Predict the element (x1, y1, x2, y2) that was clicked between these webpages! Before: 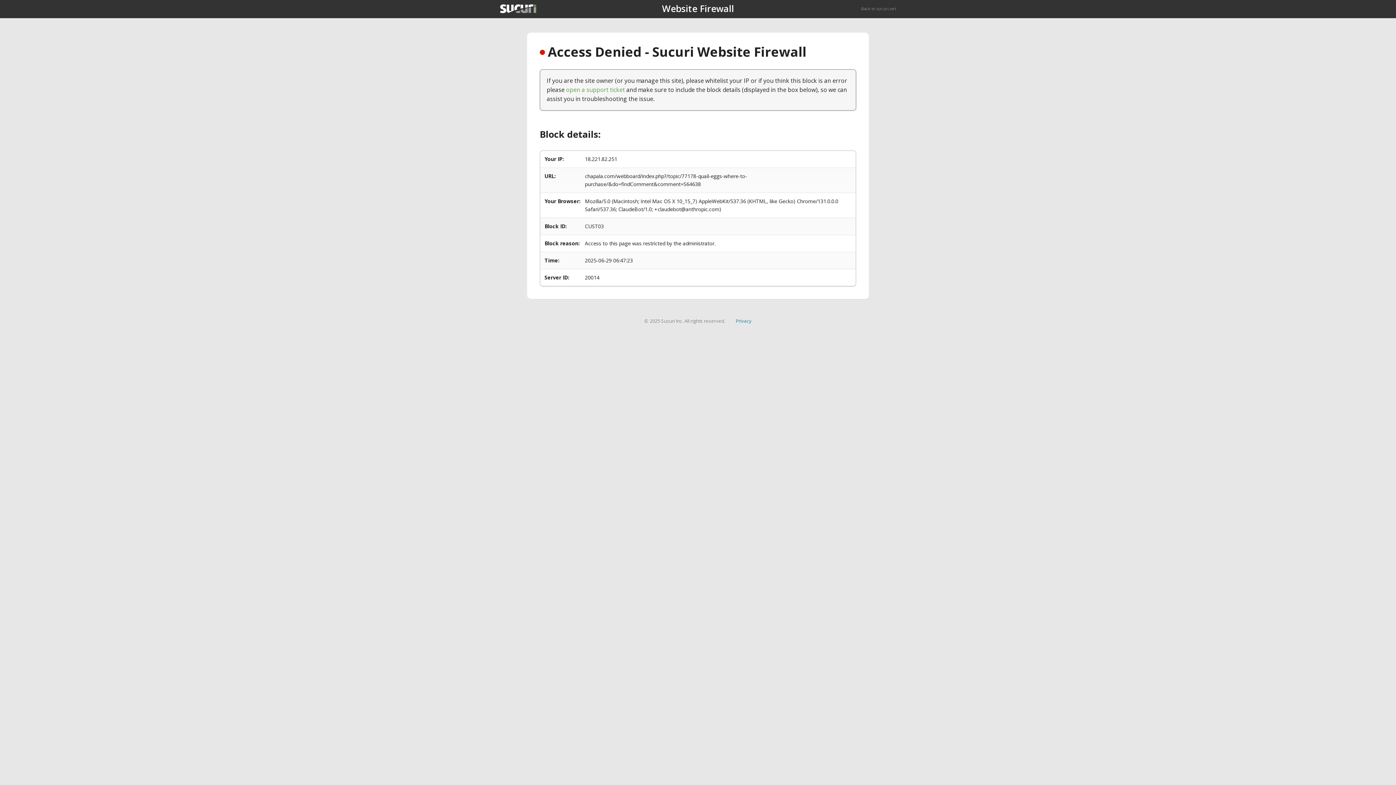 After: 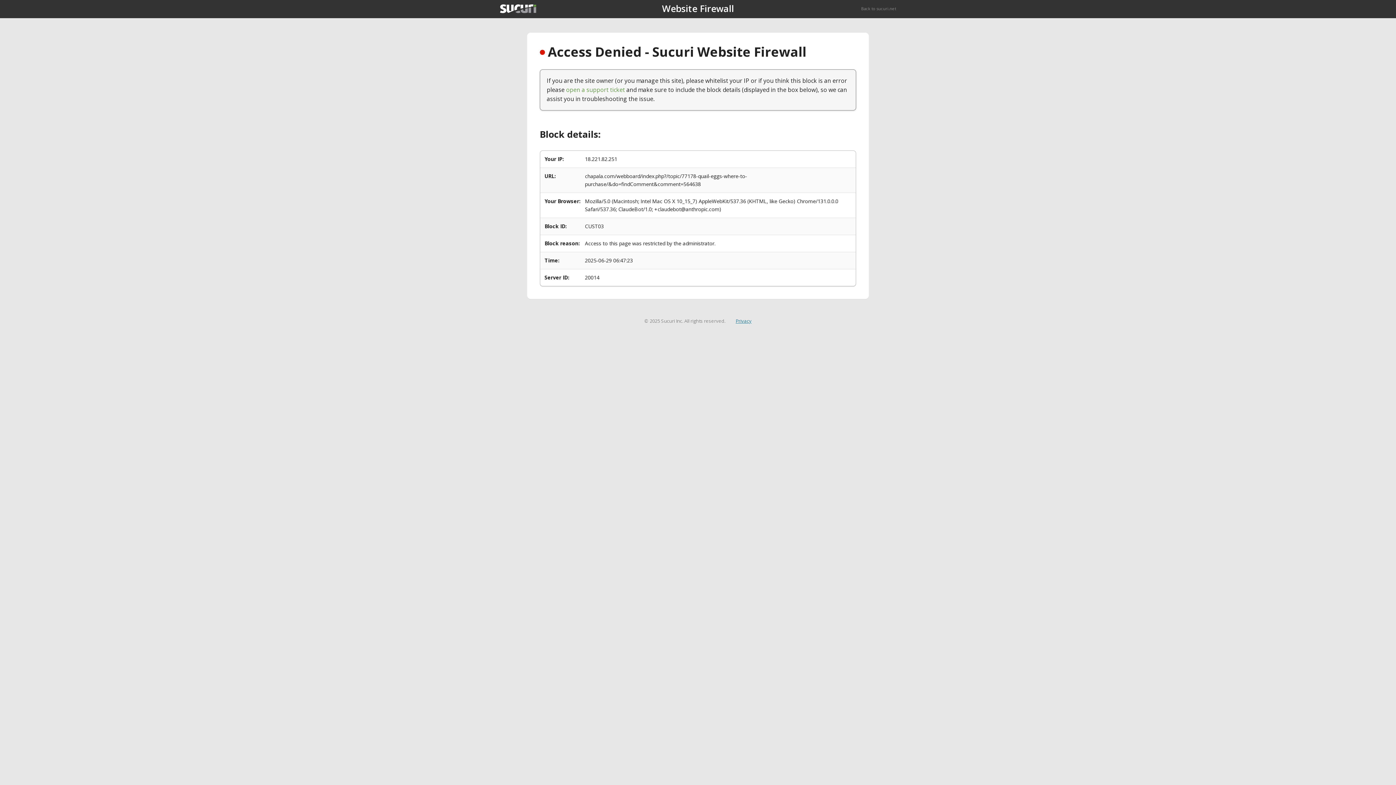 Action: label: Privacy bbox: (735, 317, 751, 324)